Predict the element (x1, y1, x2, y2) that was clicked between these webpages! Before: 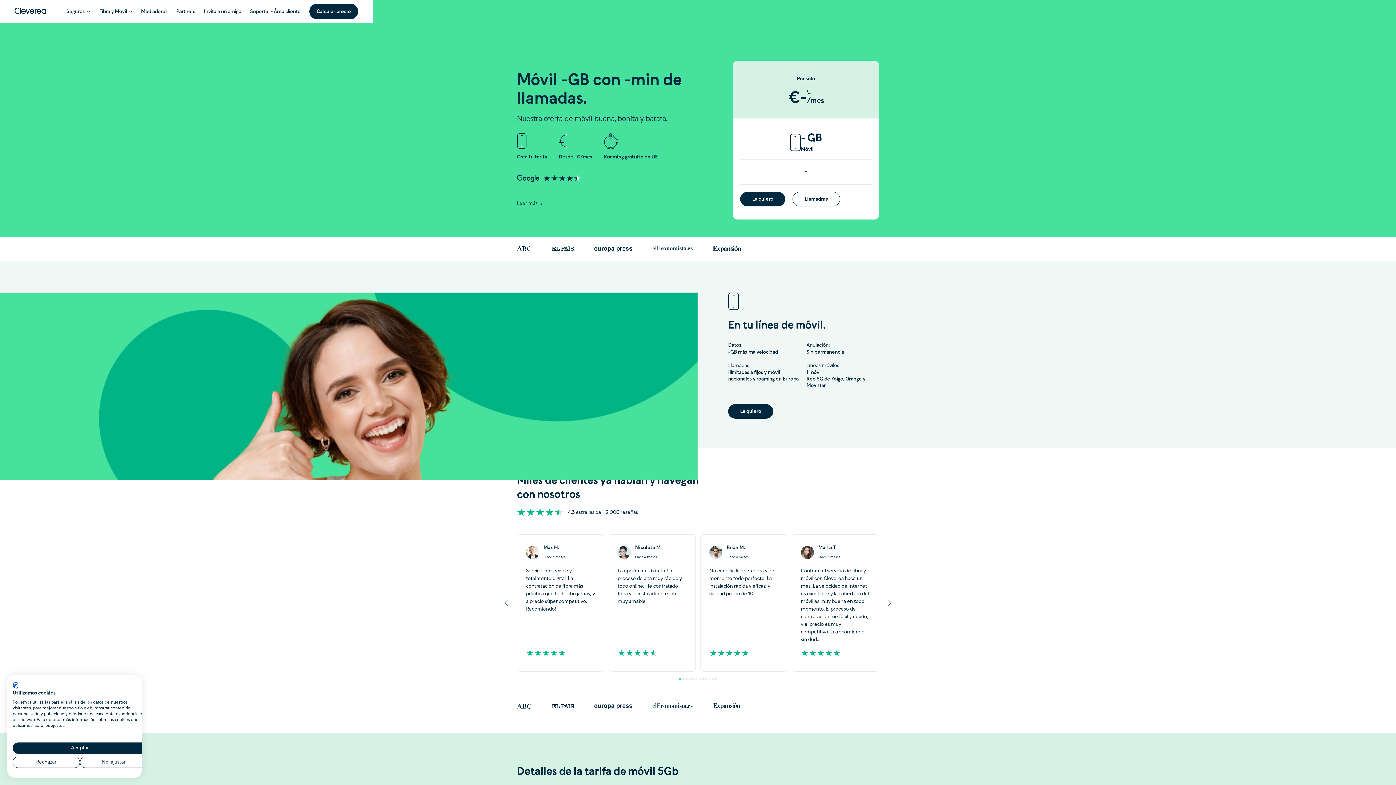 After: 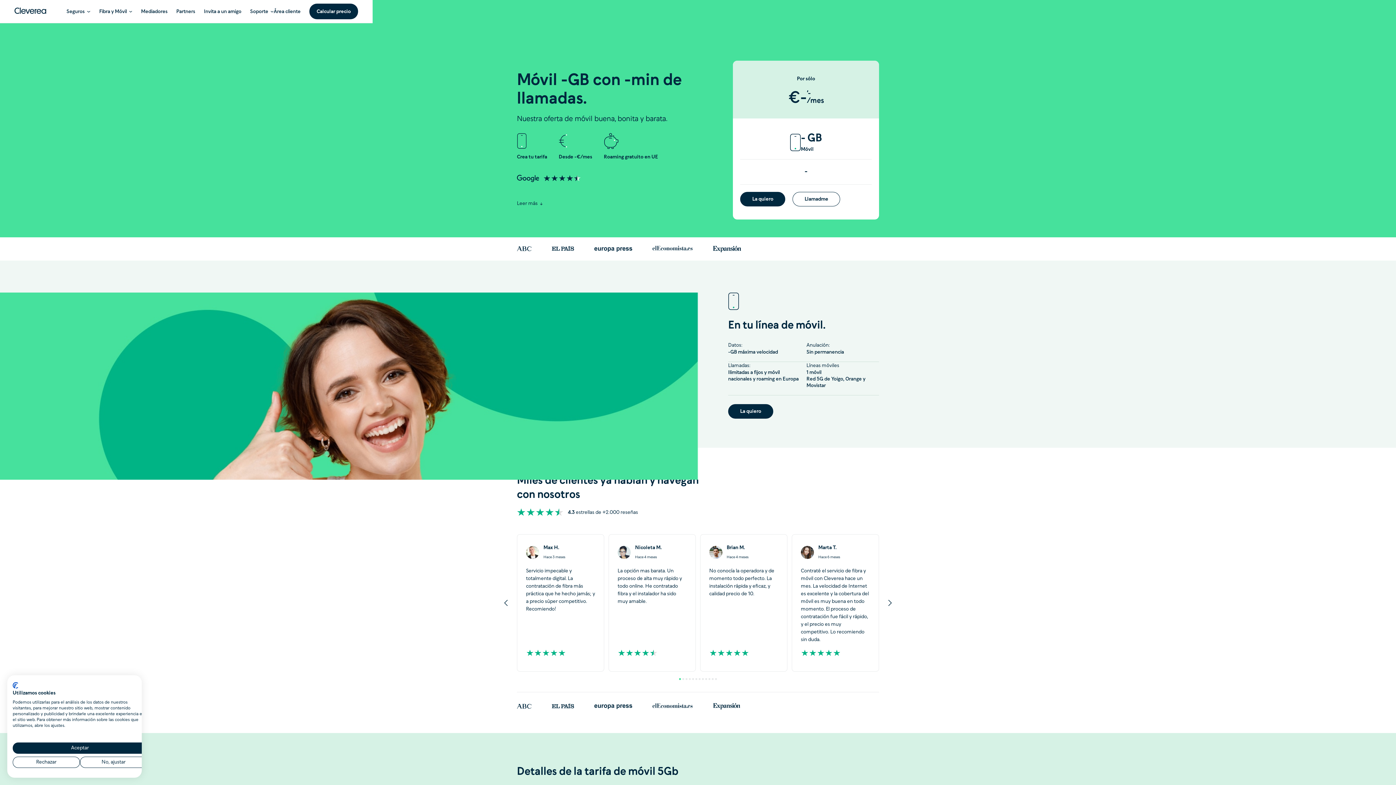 Action: bbox: (273, 7, 300, 15) label: Área cliente